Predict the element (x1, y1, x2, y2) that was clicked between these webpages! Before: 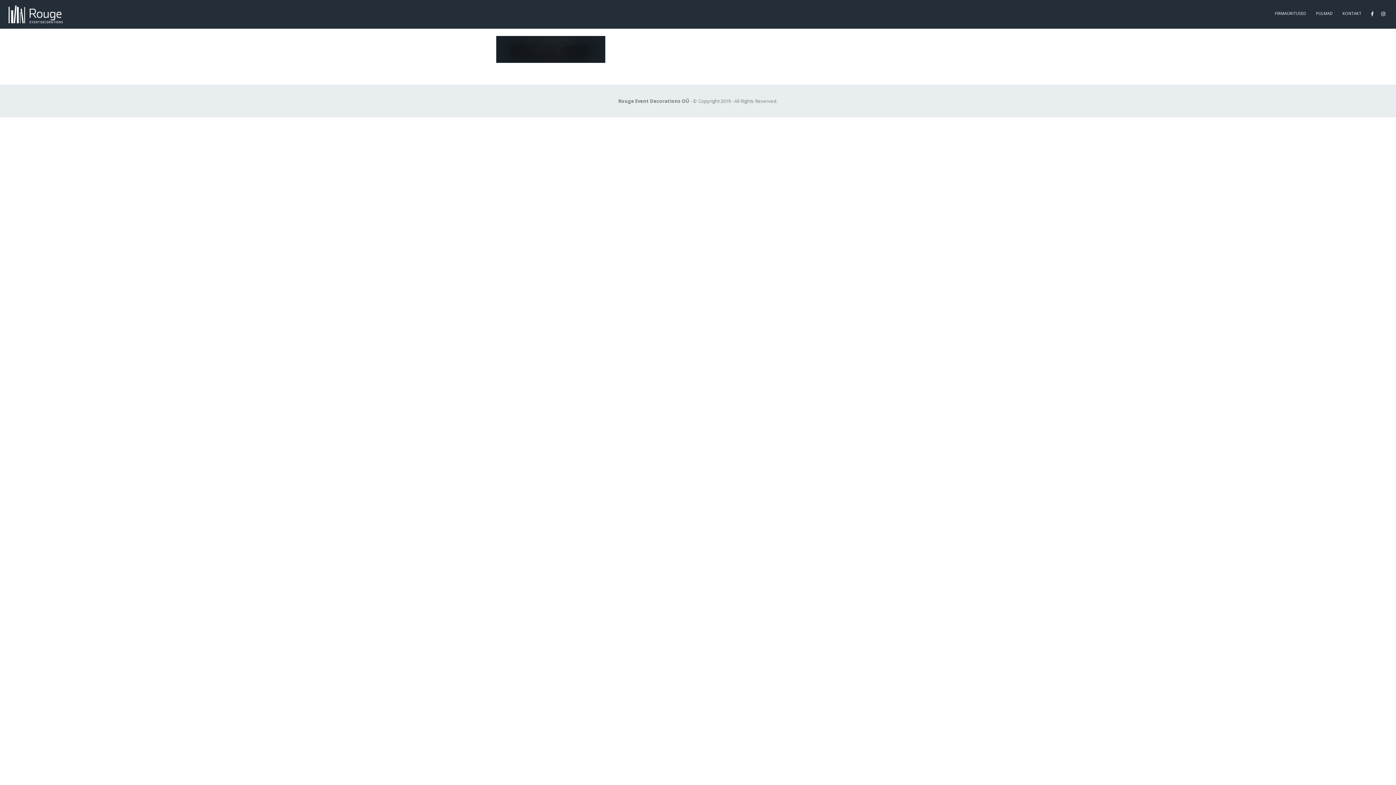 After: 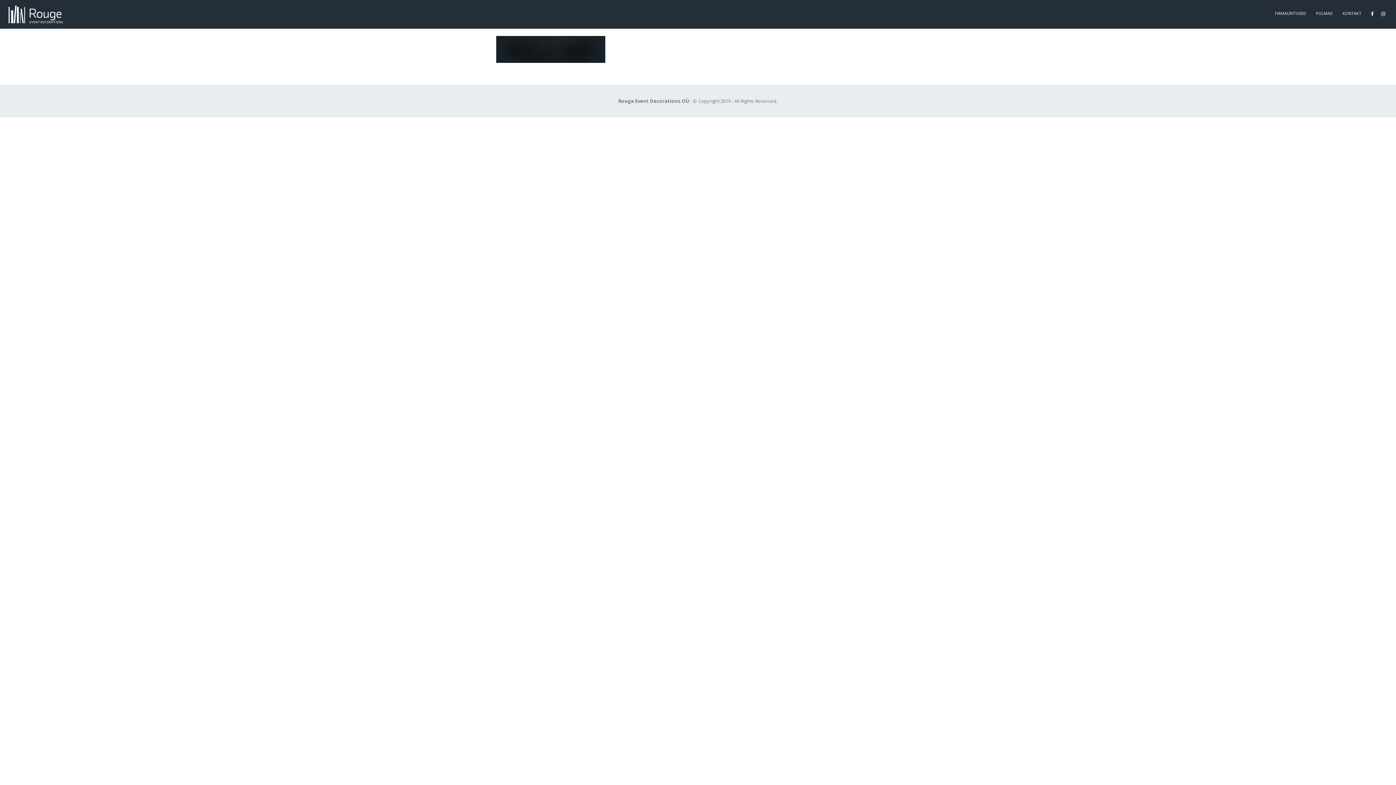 Action: bbox: (1368, 9, 1377, 18)